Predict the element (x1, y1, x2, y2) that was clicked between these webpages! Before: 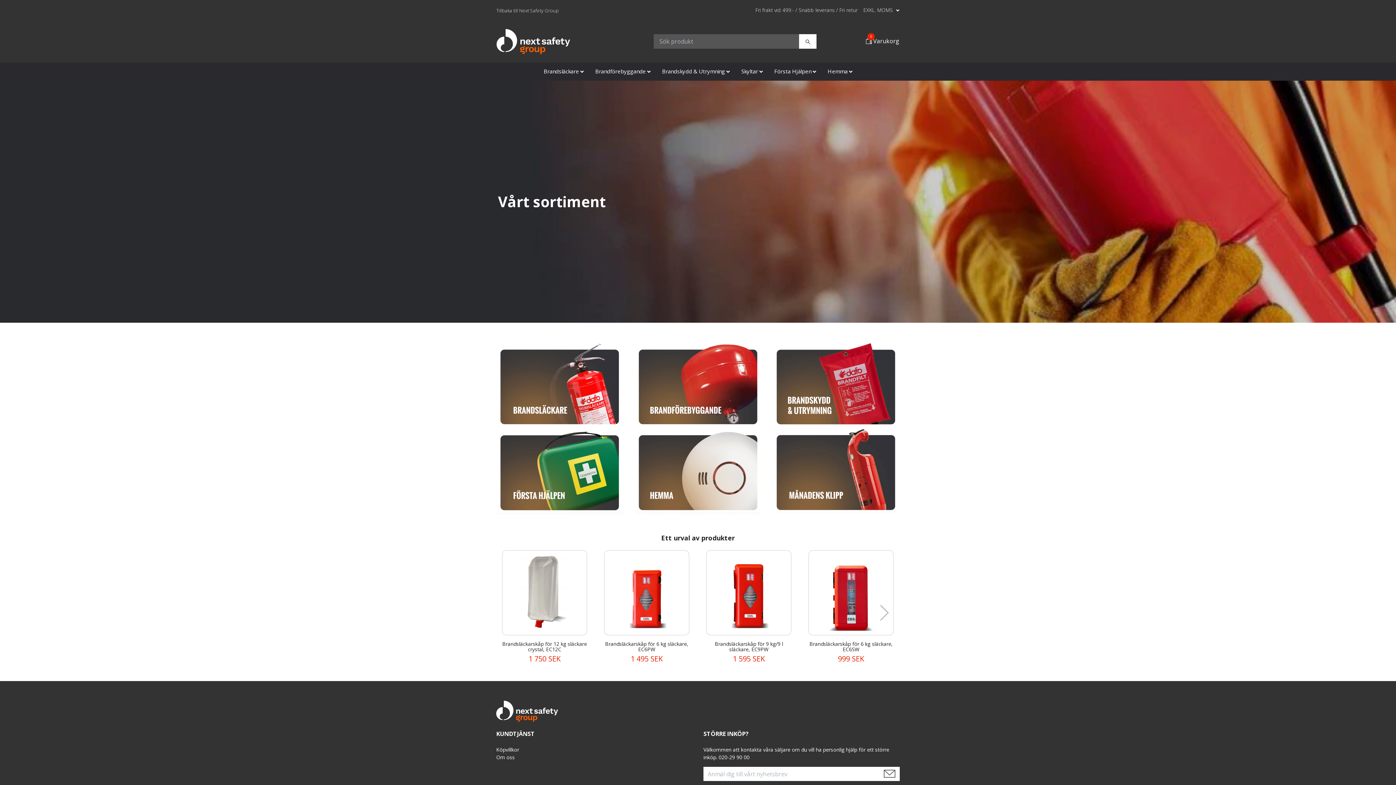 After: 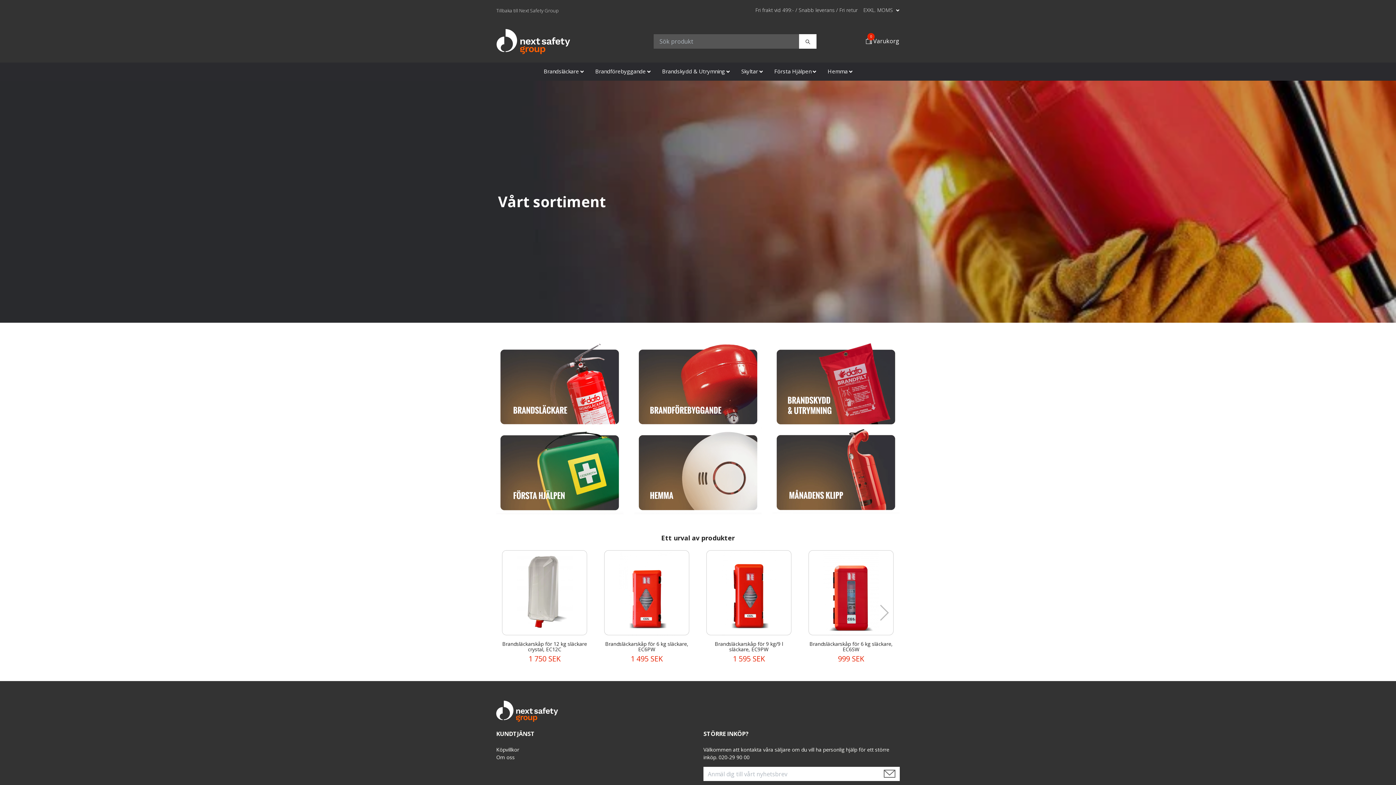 Action: bbox: (496, 23, 605, 59)